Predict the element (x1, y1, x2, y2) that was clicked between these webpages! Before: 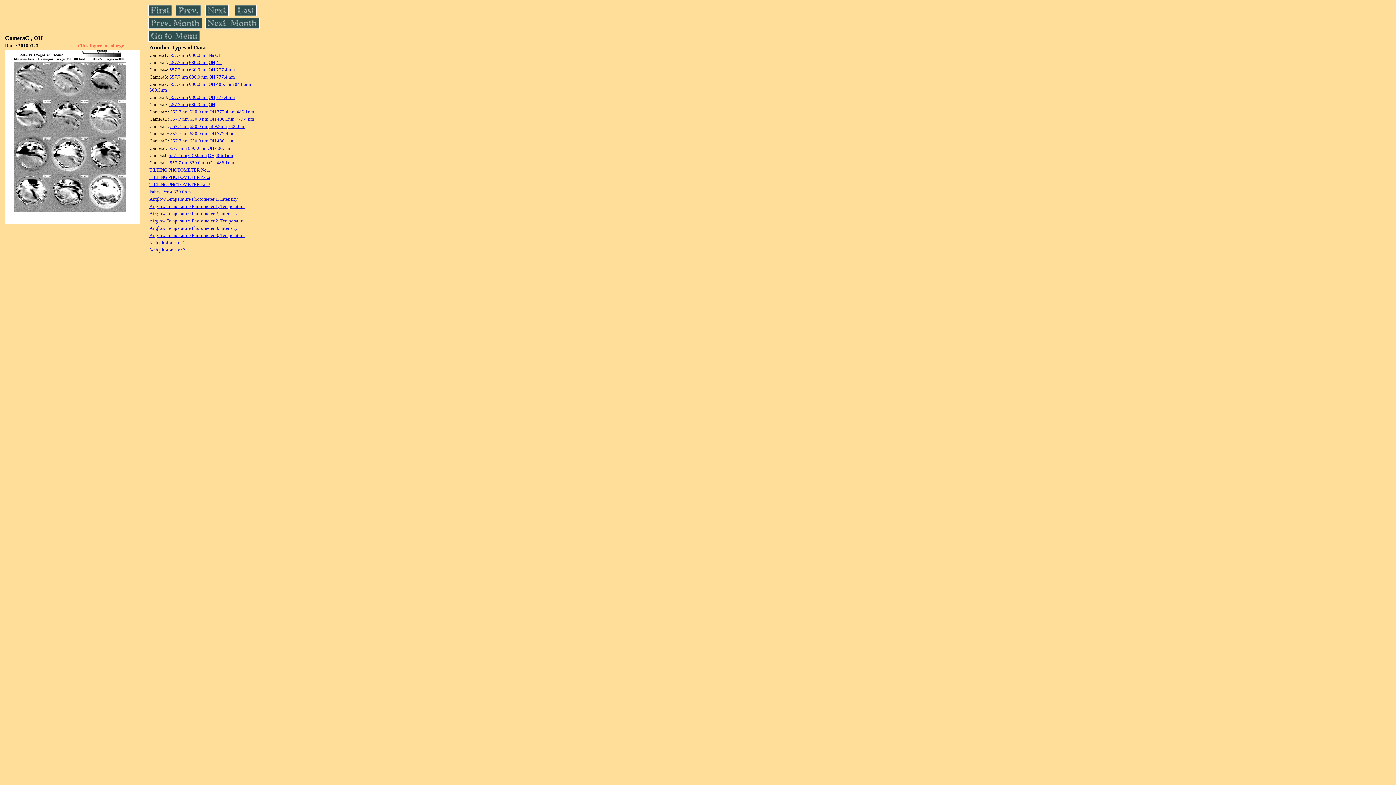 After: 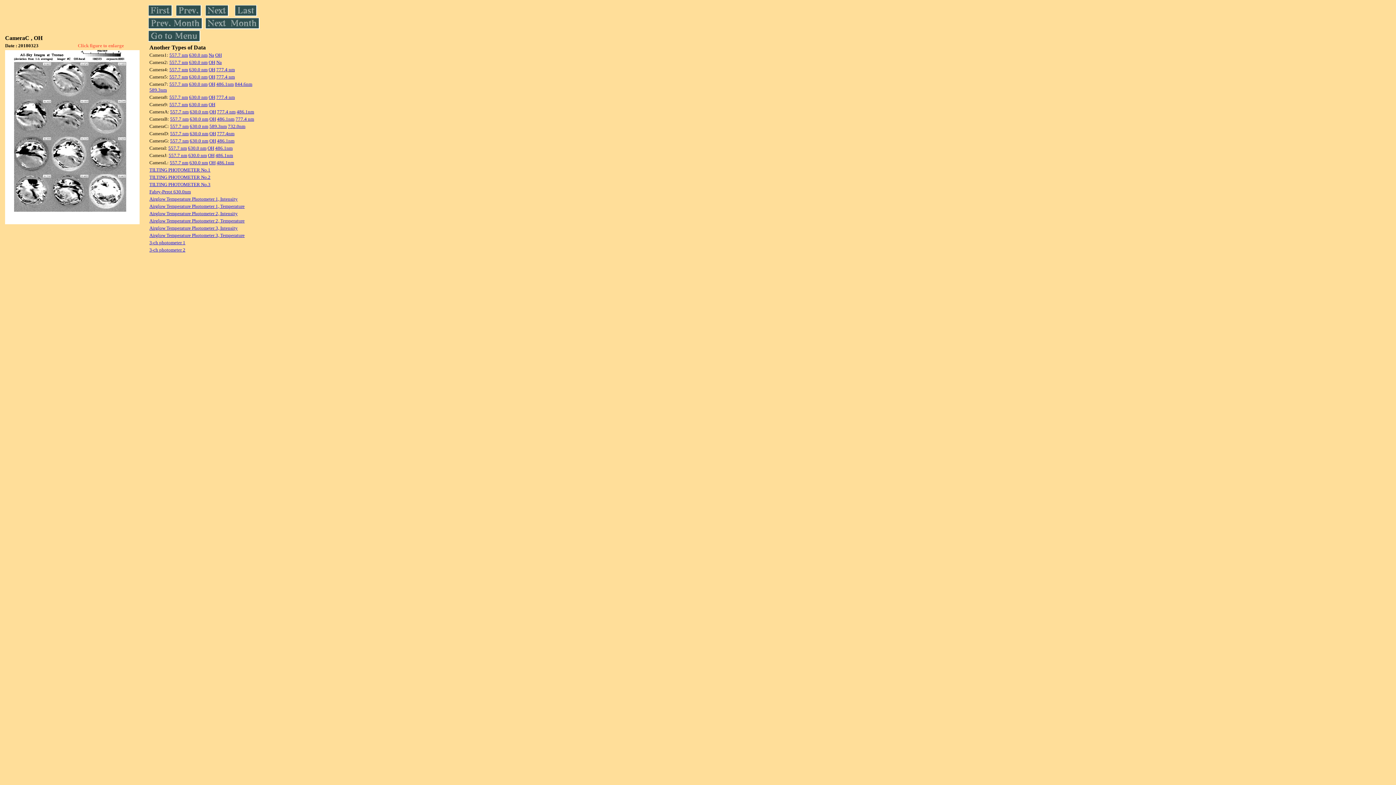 Action: bbox: (169, 81, 188, 86) label: 557.7 nm